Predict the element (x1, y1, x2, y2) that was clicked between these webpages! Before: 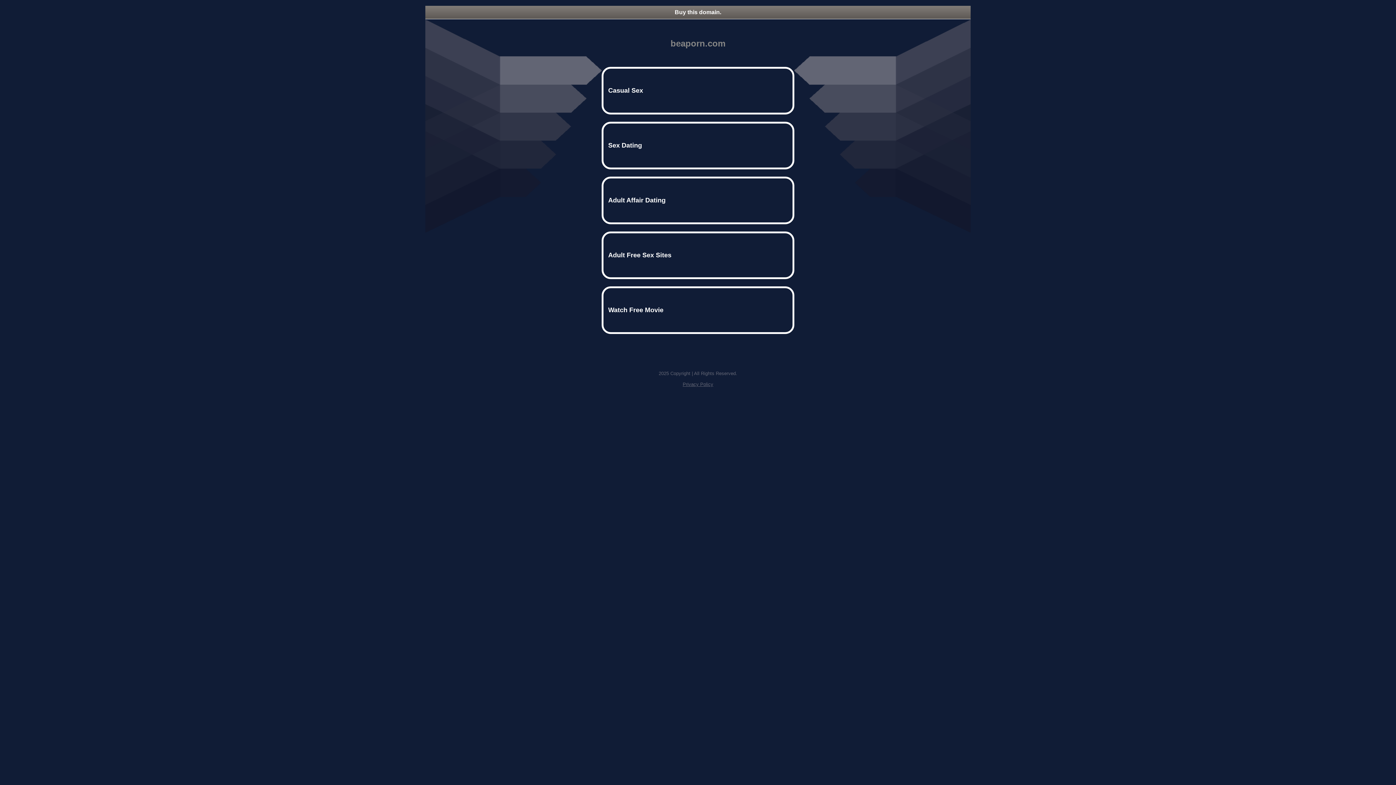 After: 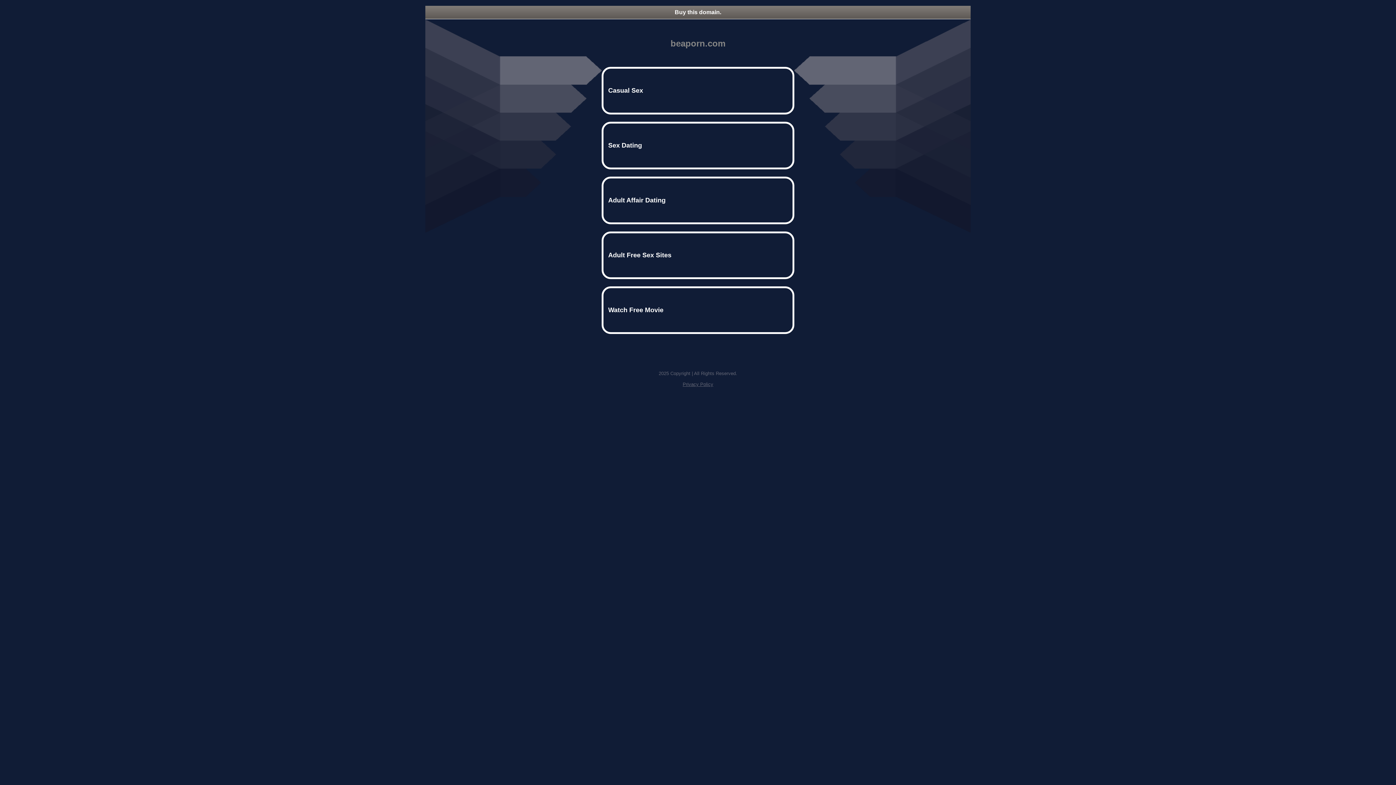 Action: label: Privacy Policy bbox: (682, 381, 713, 387)